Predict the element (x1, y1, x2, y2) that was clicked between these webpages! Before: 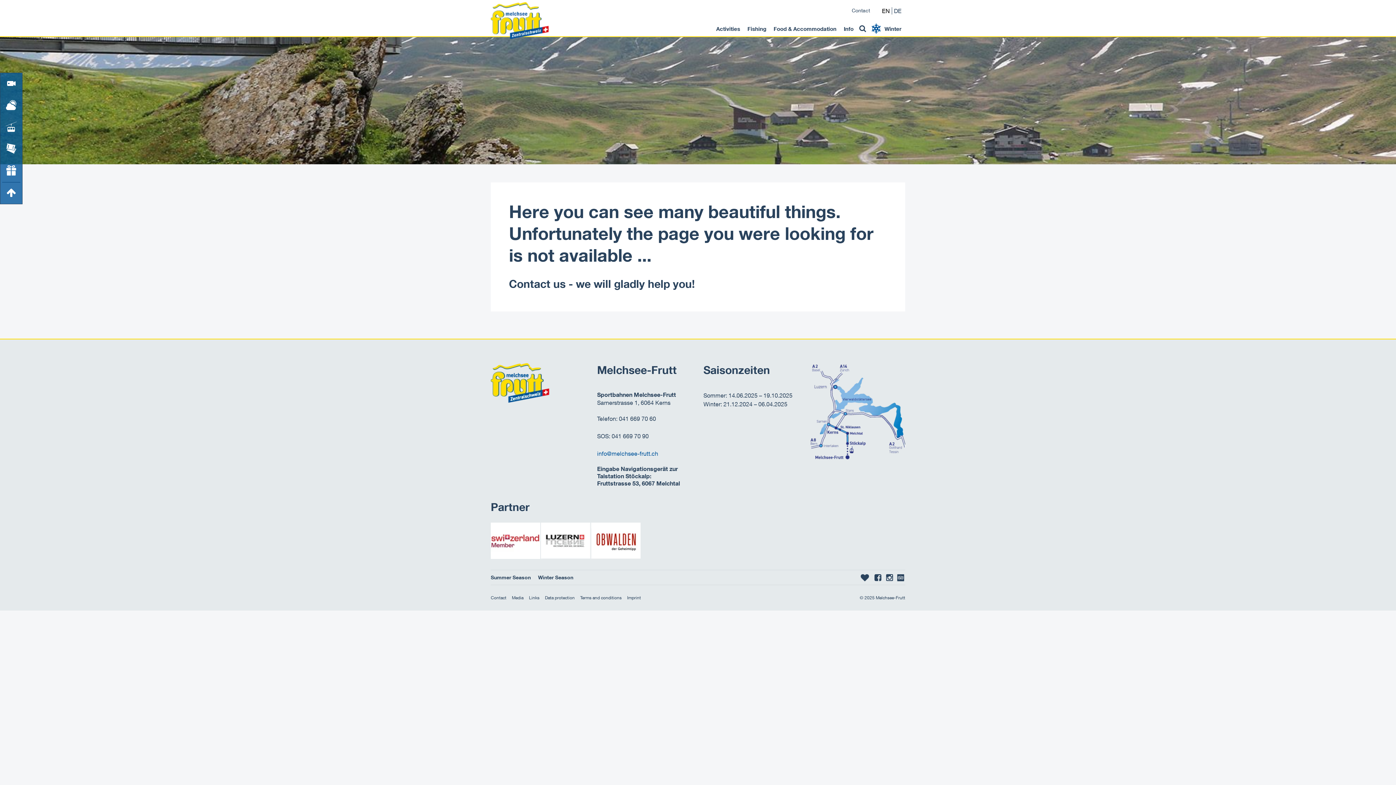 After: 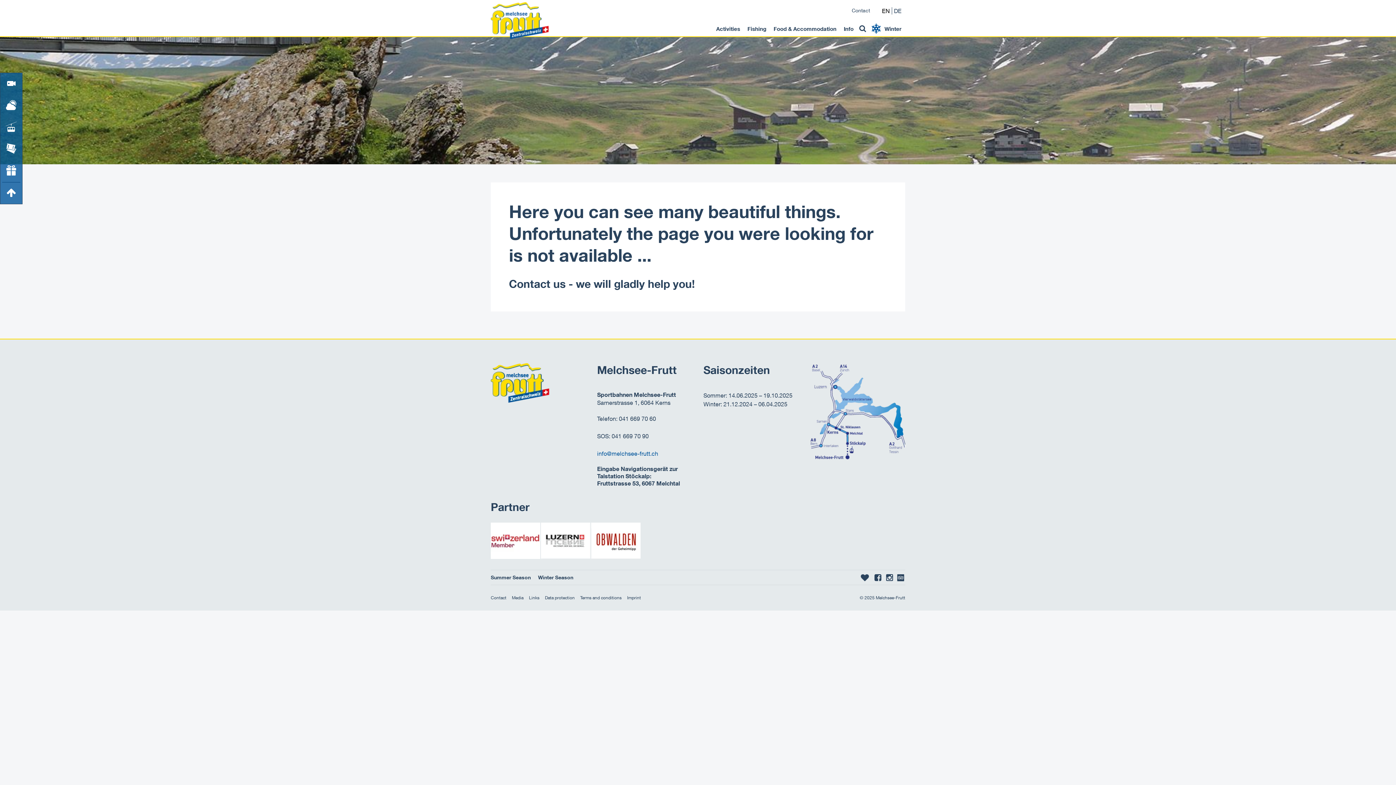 Action: bbox: (885, 572, 893, 583)